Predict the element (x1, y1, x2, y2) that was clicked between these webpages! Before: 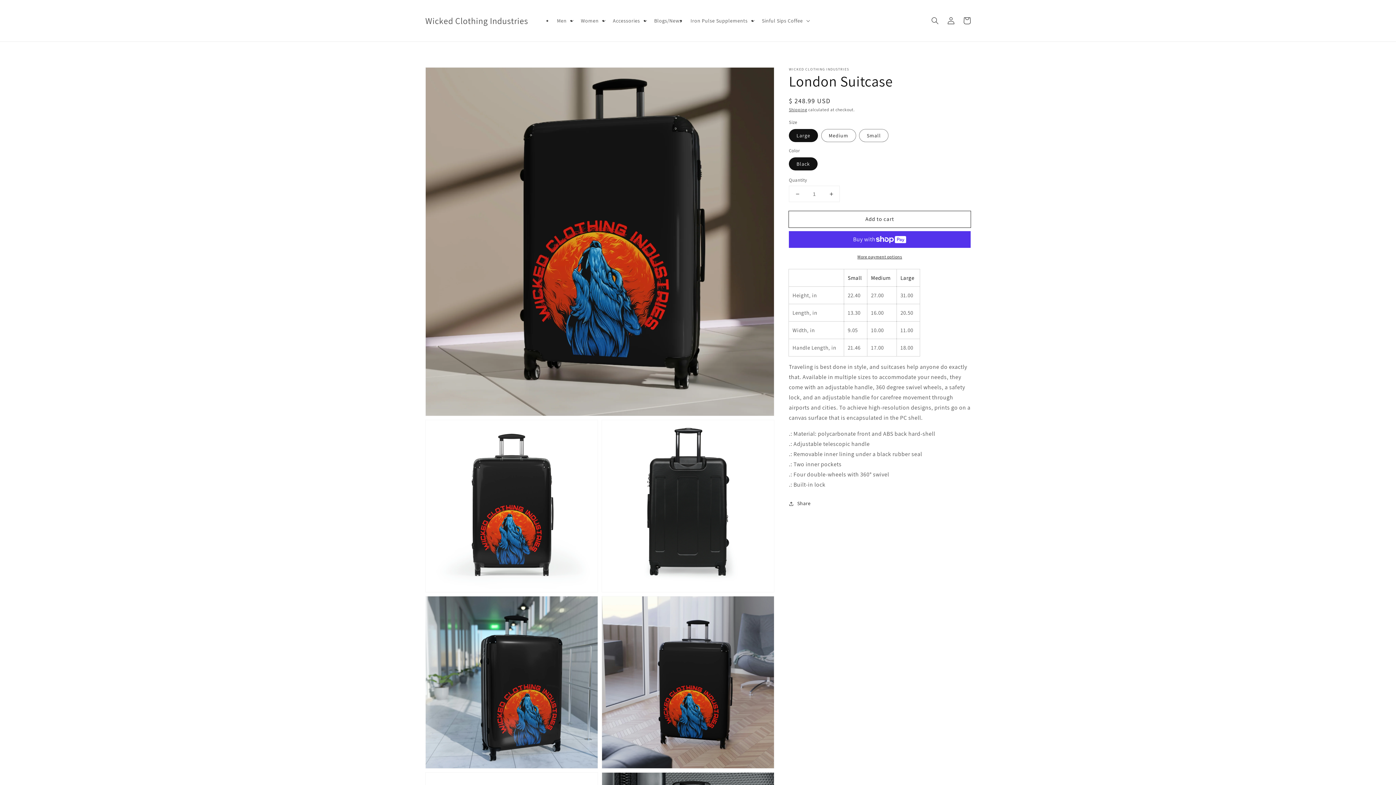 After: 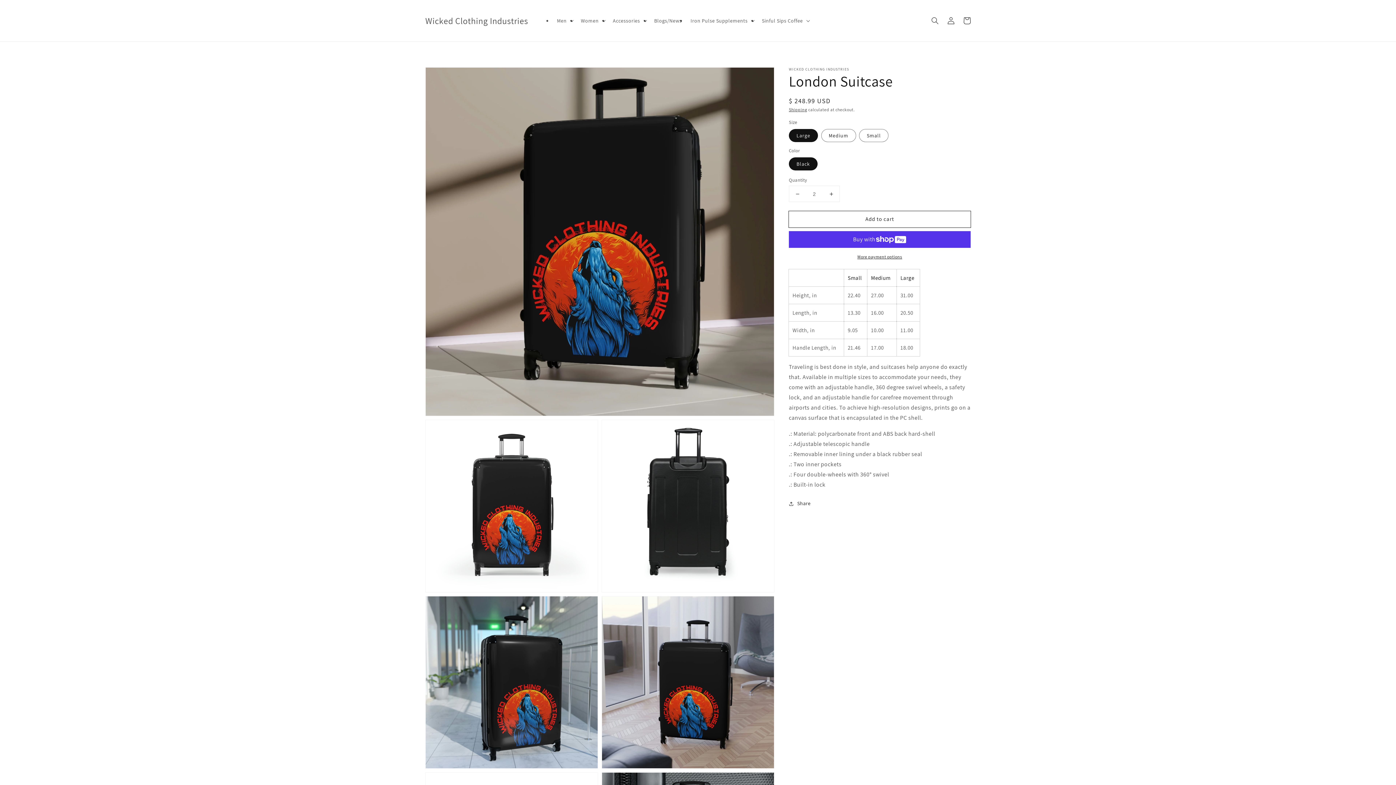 Action: label: Increase quantity for London Suitcase bbox: (823, 186, 839, 201)